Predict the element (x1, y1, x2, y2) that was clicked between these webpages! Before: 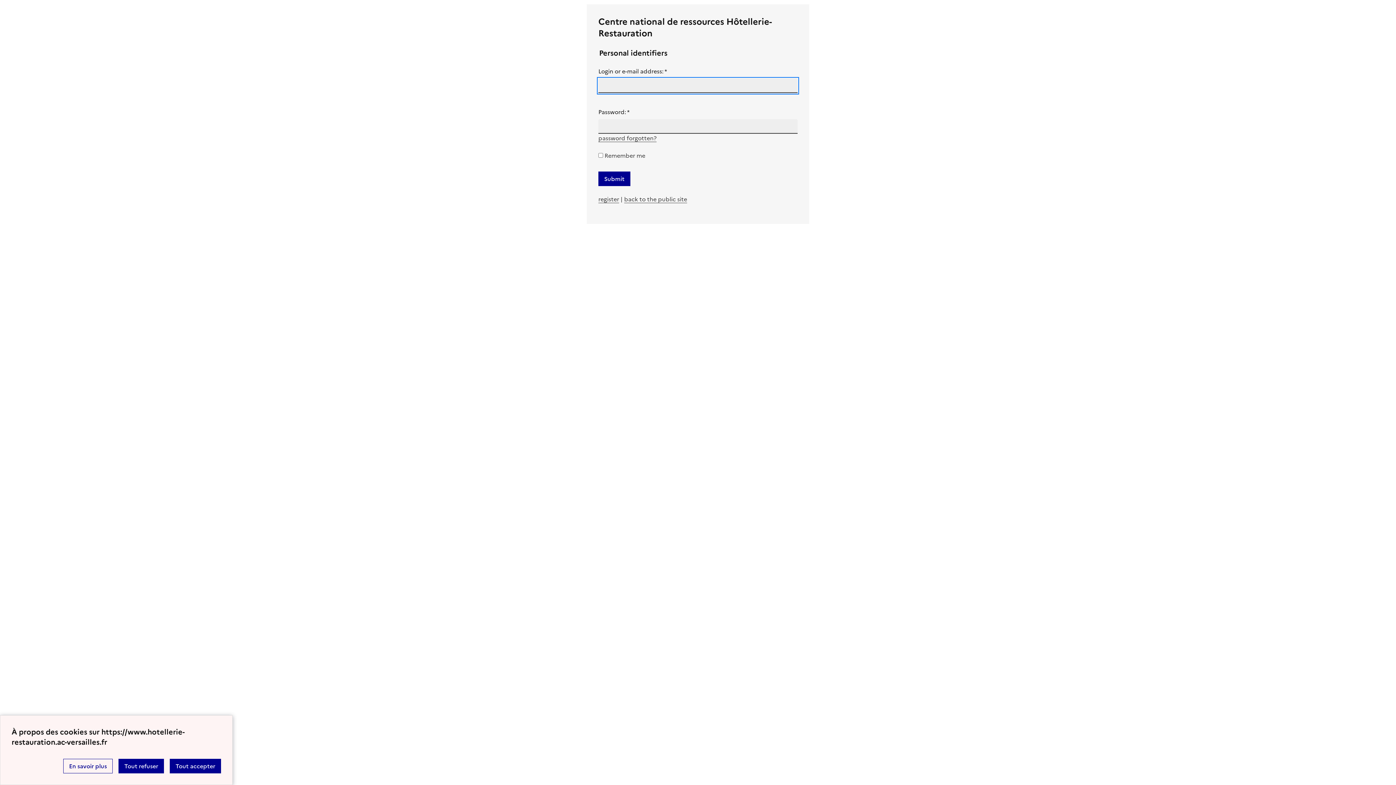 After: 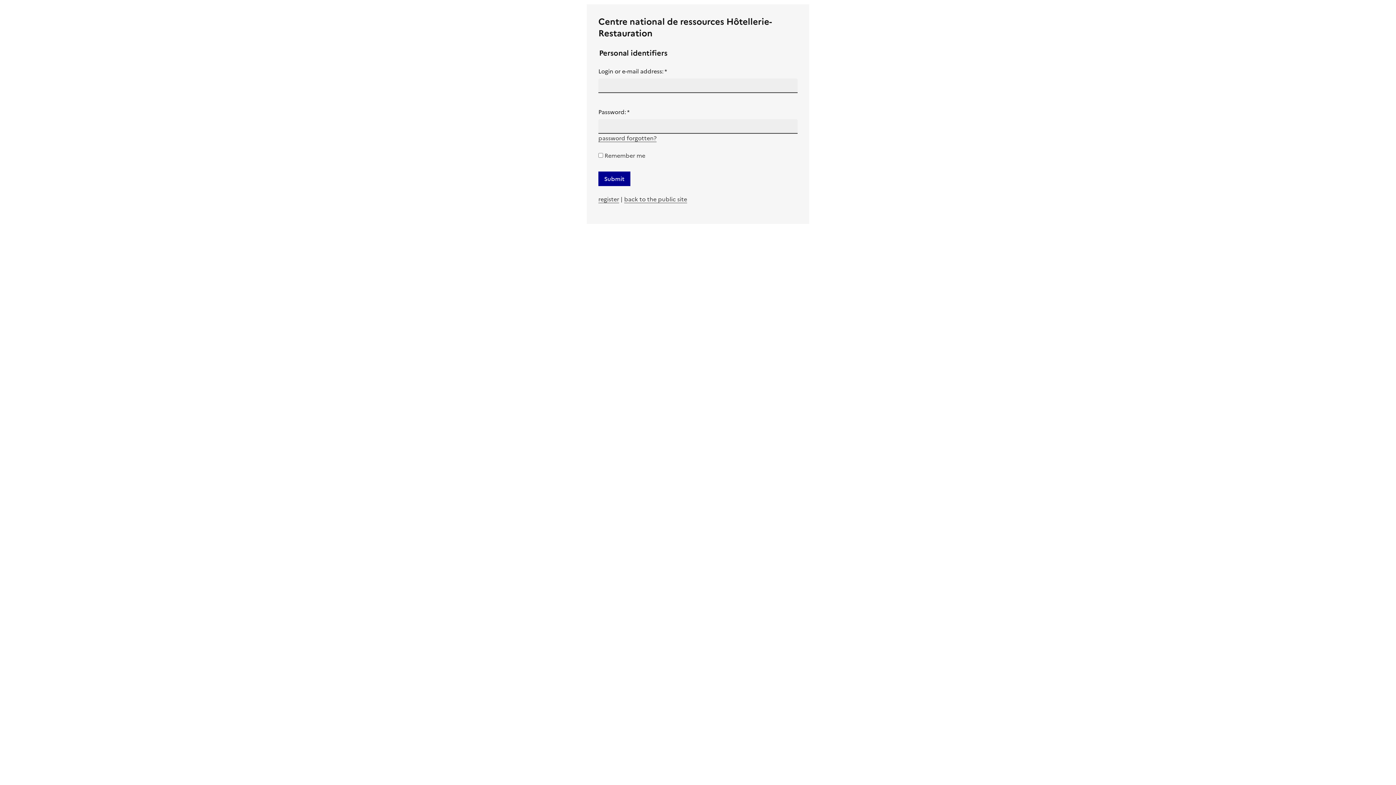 Action: label: Tout accepter bbox: (169, 759, 221, 773)